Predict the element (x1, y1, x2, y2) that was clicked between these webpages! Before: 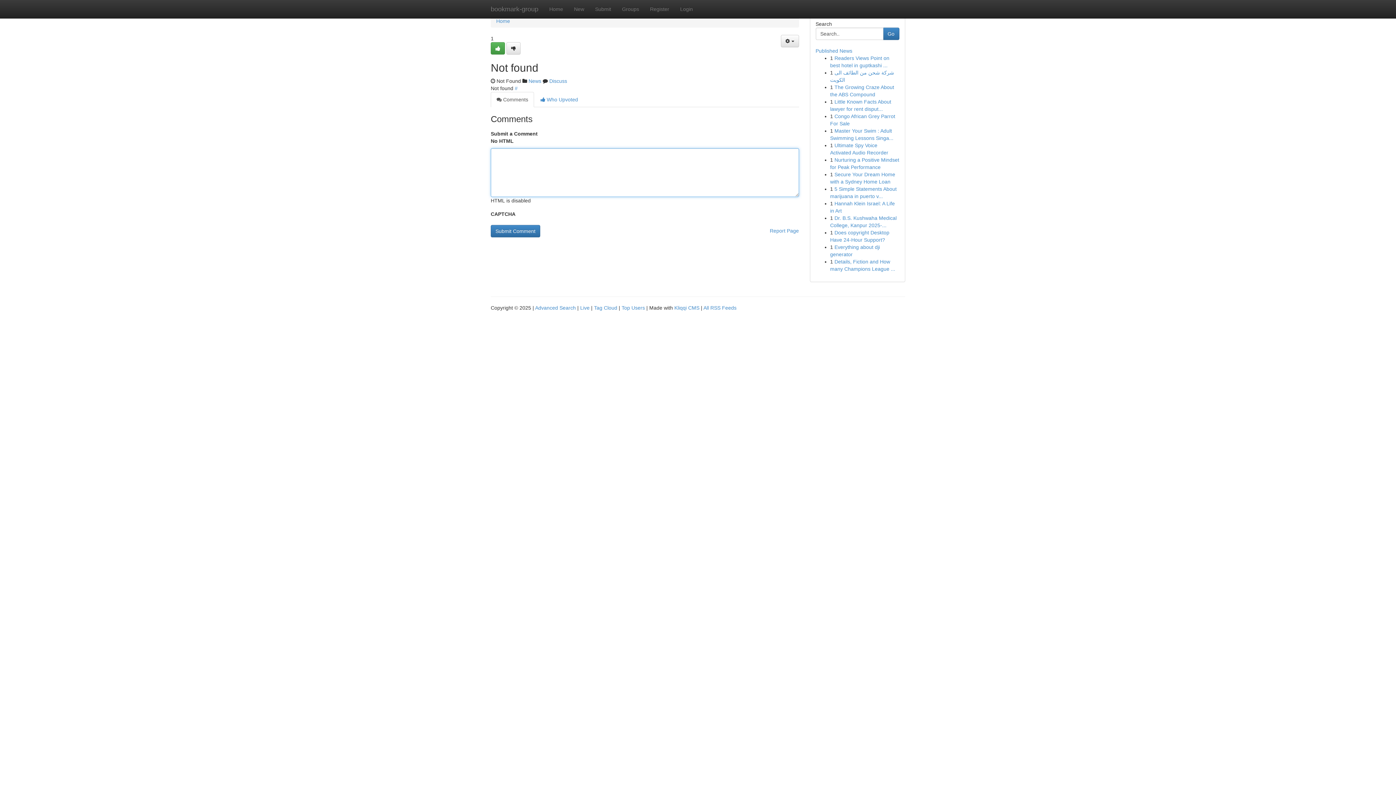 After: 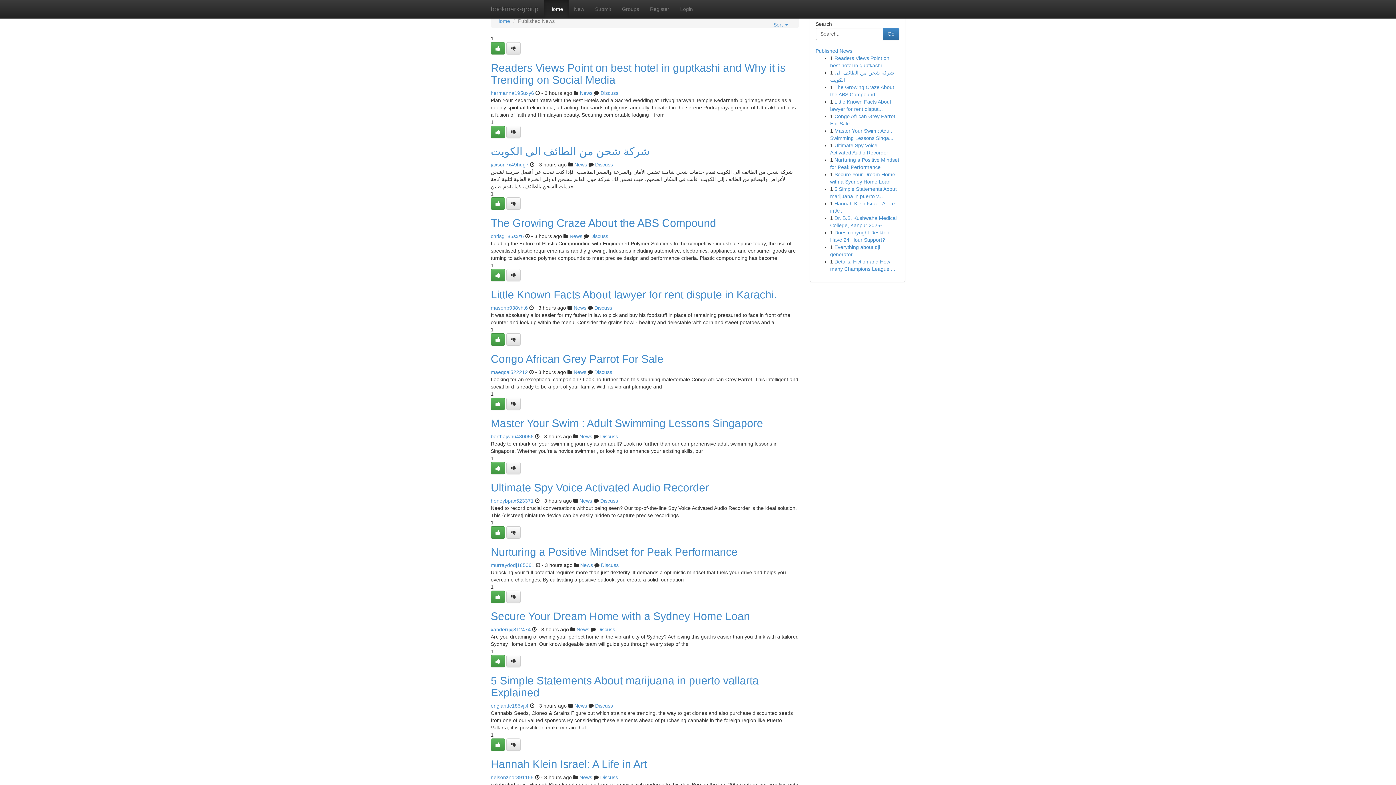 Action: bbox: (580, 305, 589, 310) label: Live